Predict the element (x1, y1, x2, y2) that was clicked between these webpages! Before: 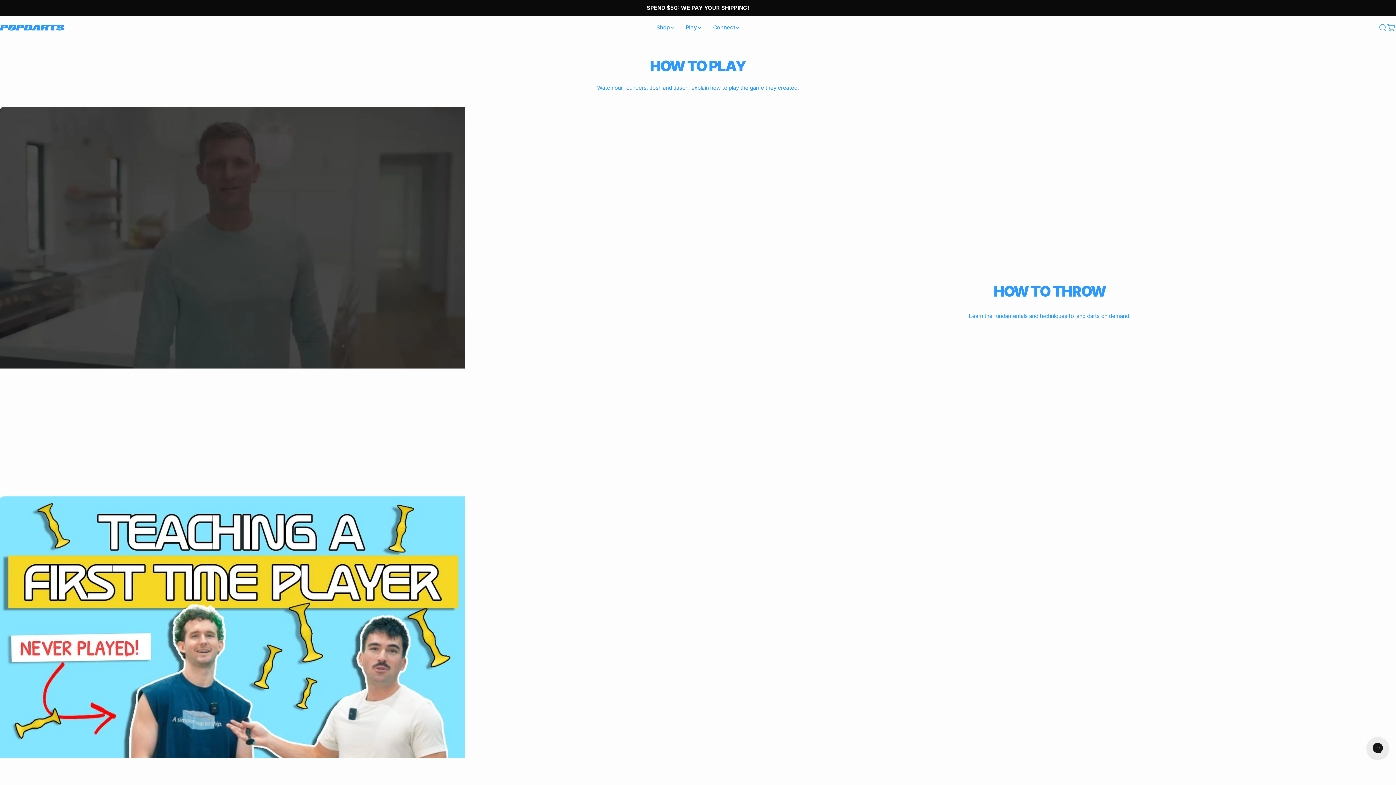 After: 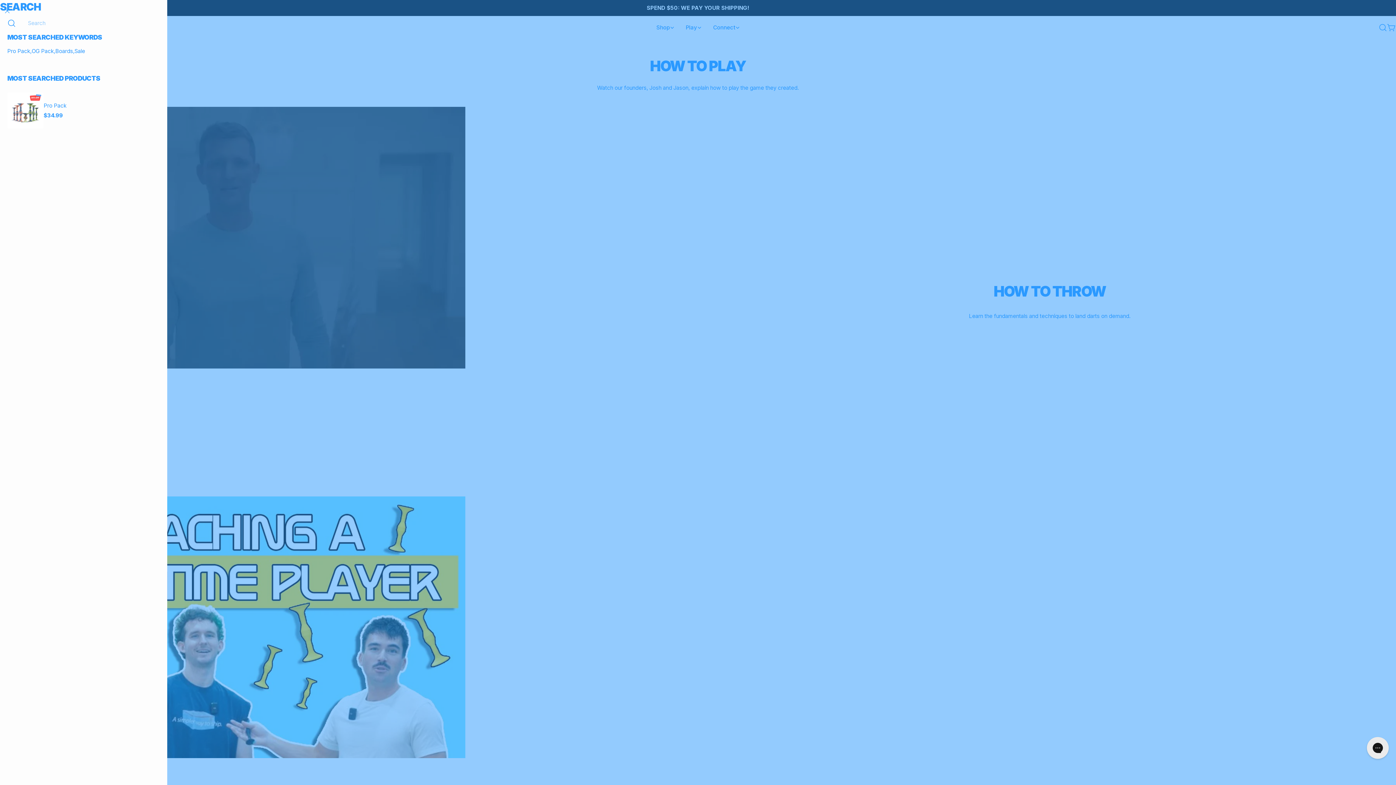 Action: bbox: (1378, 23, 1387, 32) label: Search